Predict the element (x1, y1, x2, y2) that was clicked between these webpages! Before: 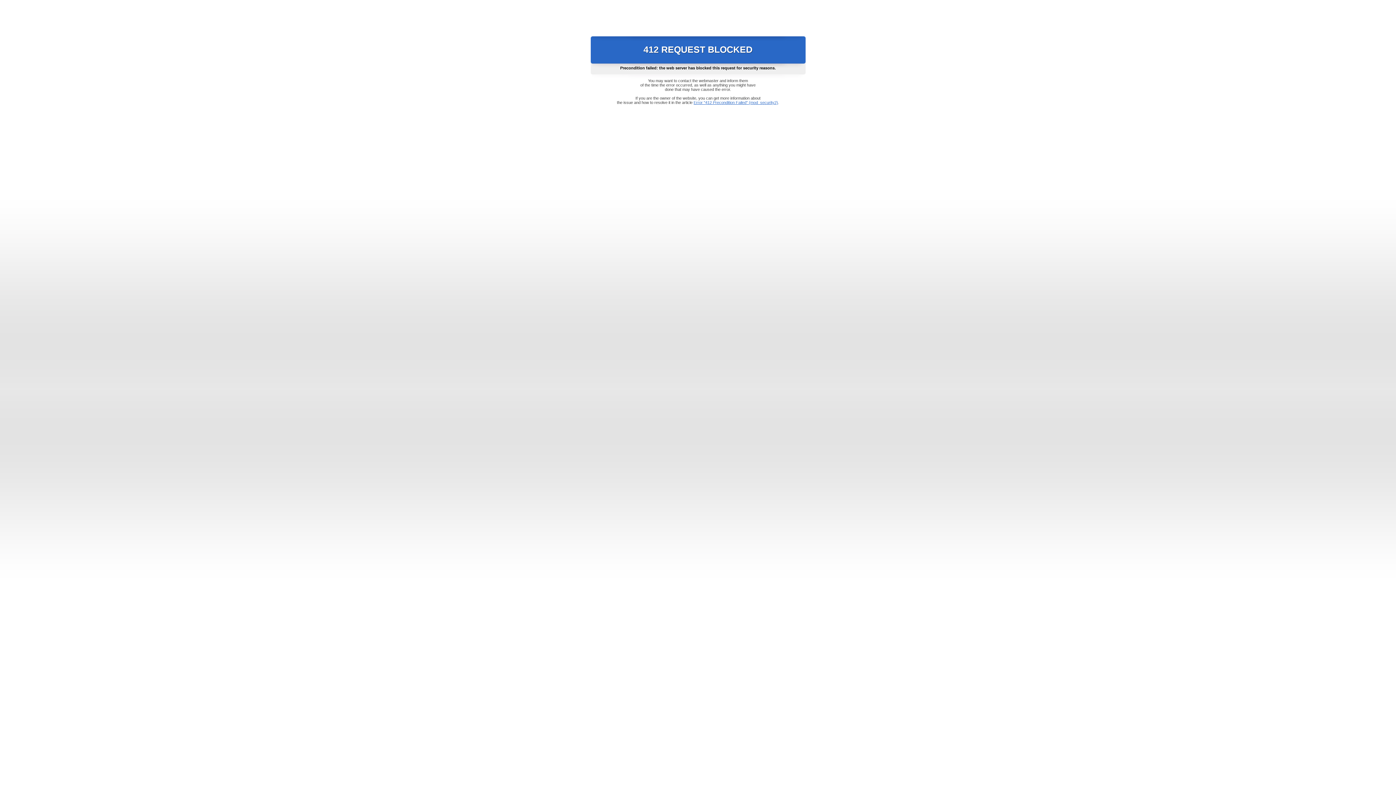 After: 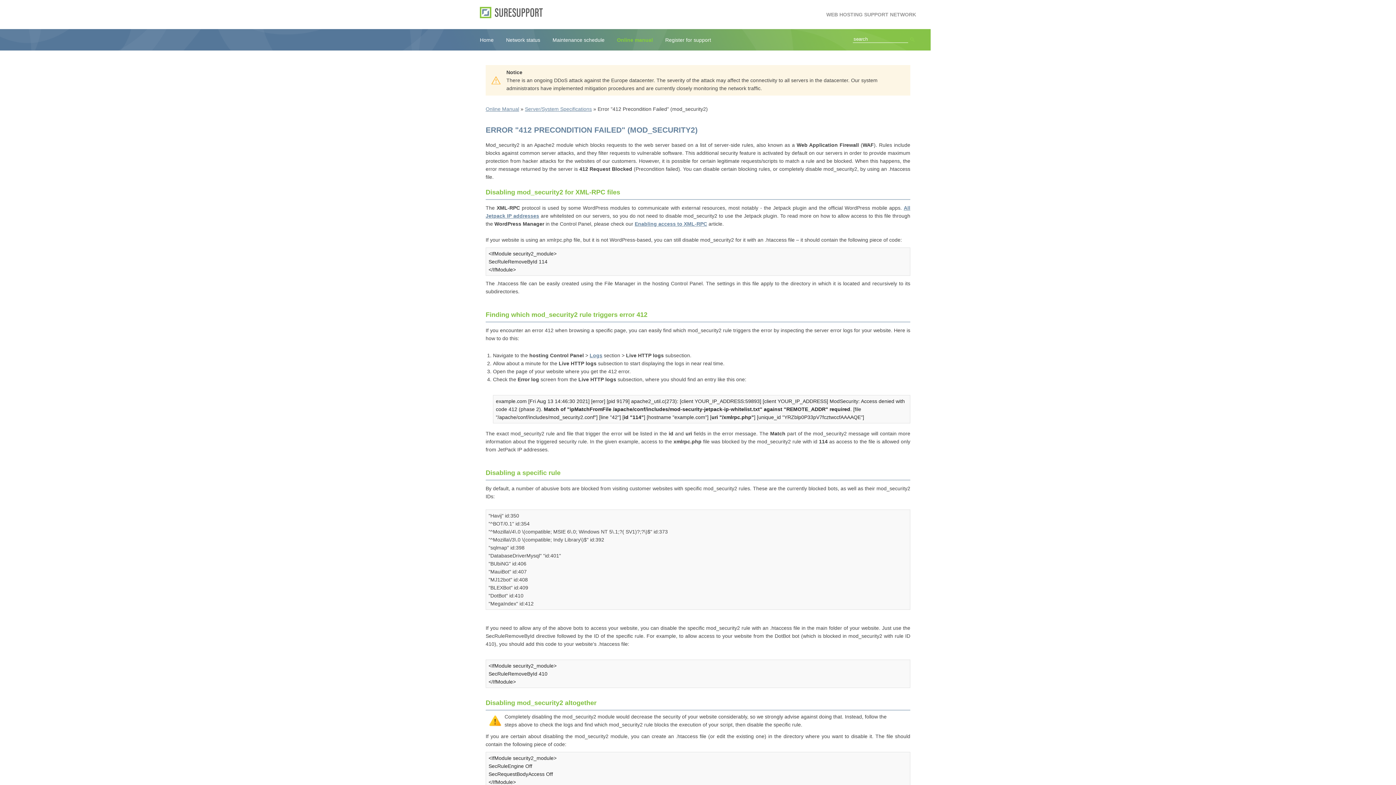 Action: bbox: (693, 100, 778, 104) label: Error "412 Precondition Failed" (mod_security2)